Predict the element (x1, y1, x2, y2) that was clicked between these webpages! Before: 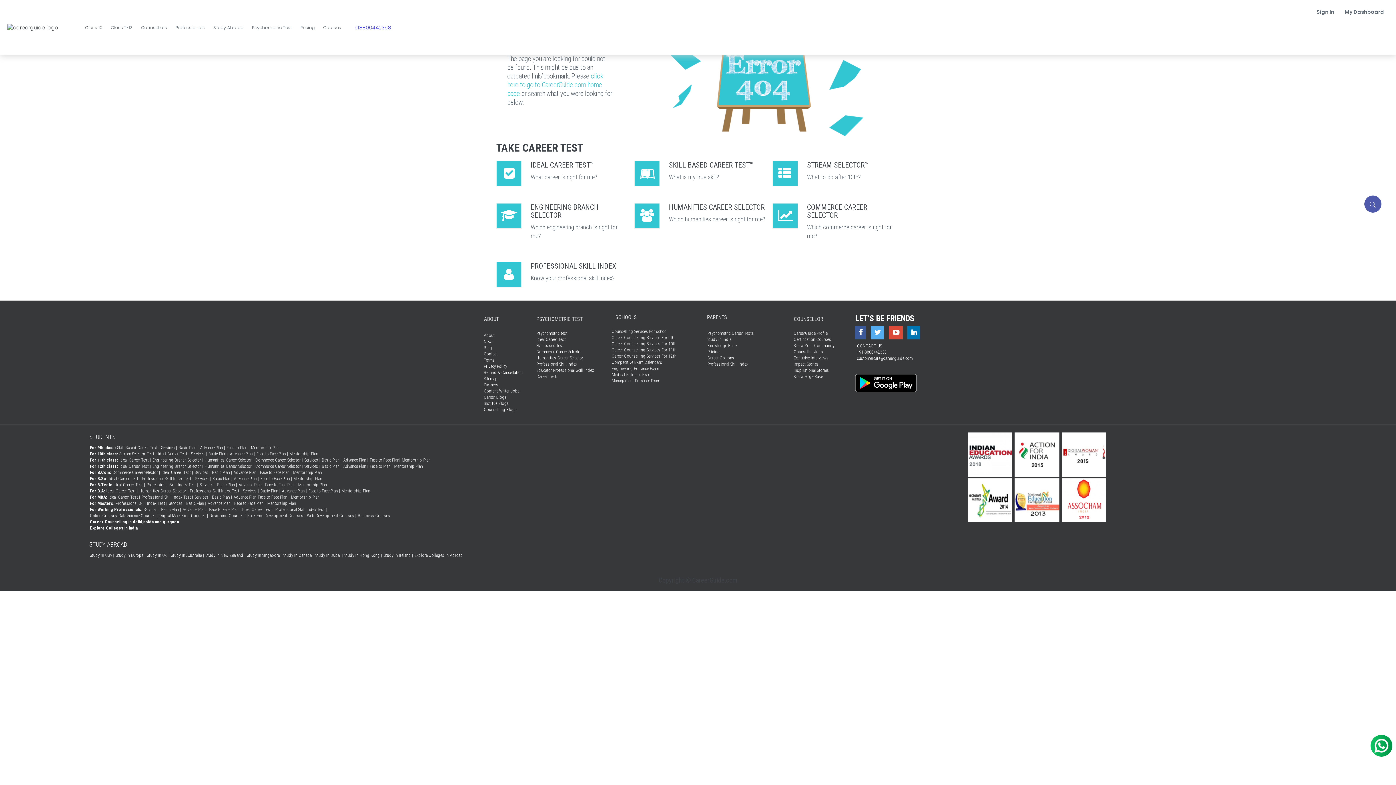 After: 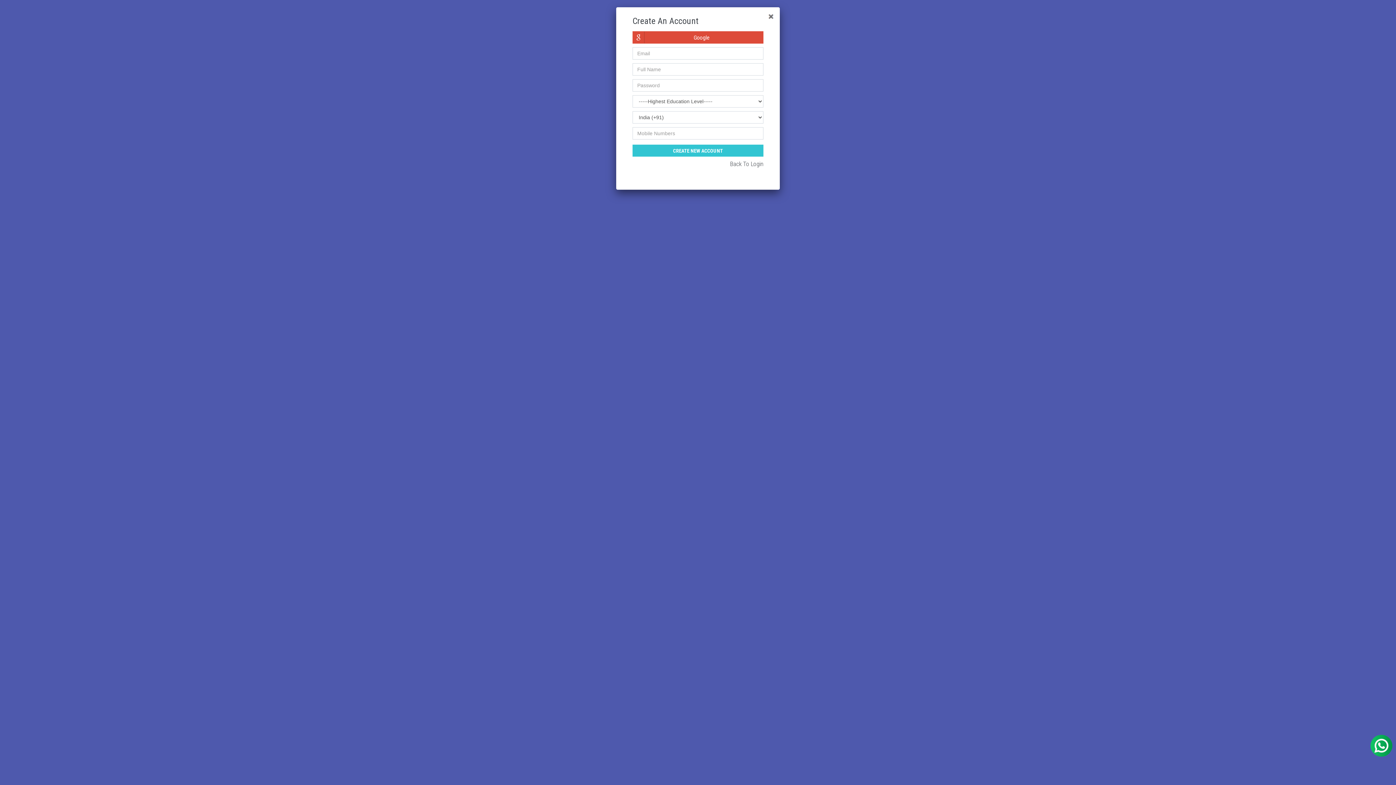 Action: bbox: (1317, 8, 1334, 15) label: Sign In